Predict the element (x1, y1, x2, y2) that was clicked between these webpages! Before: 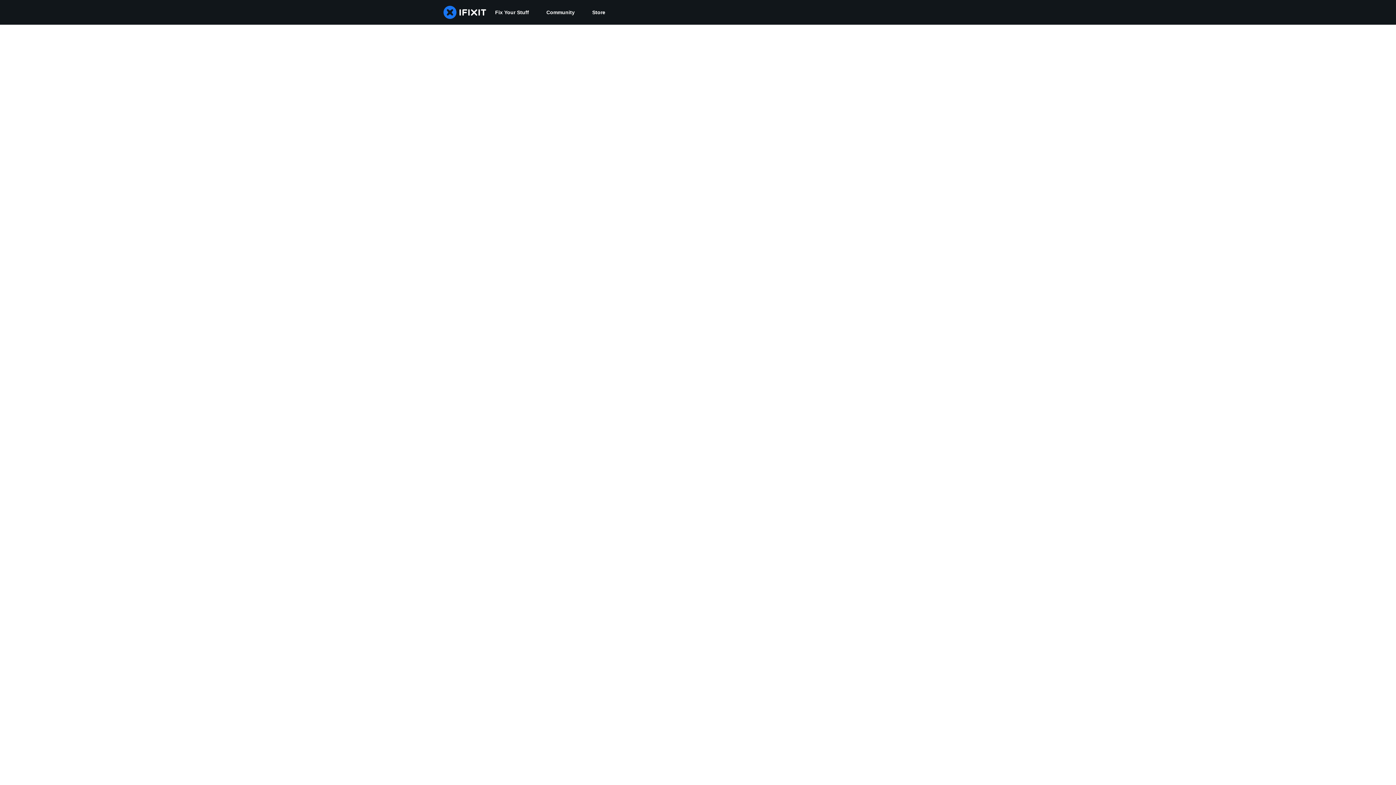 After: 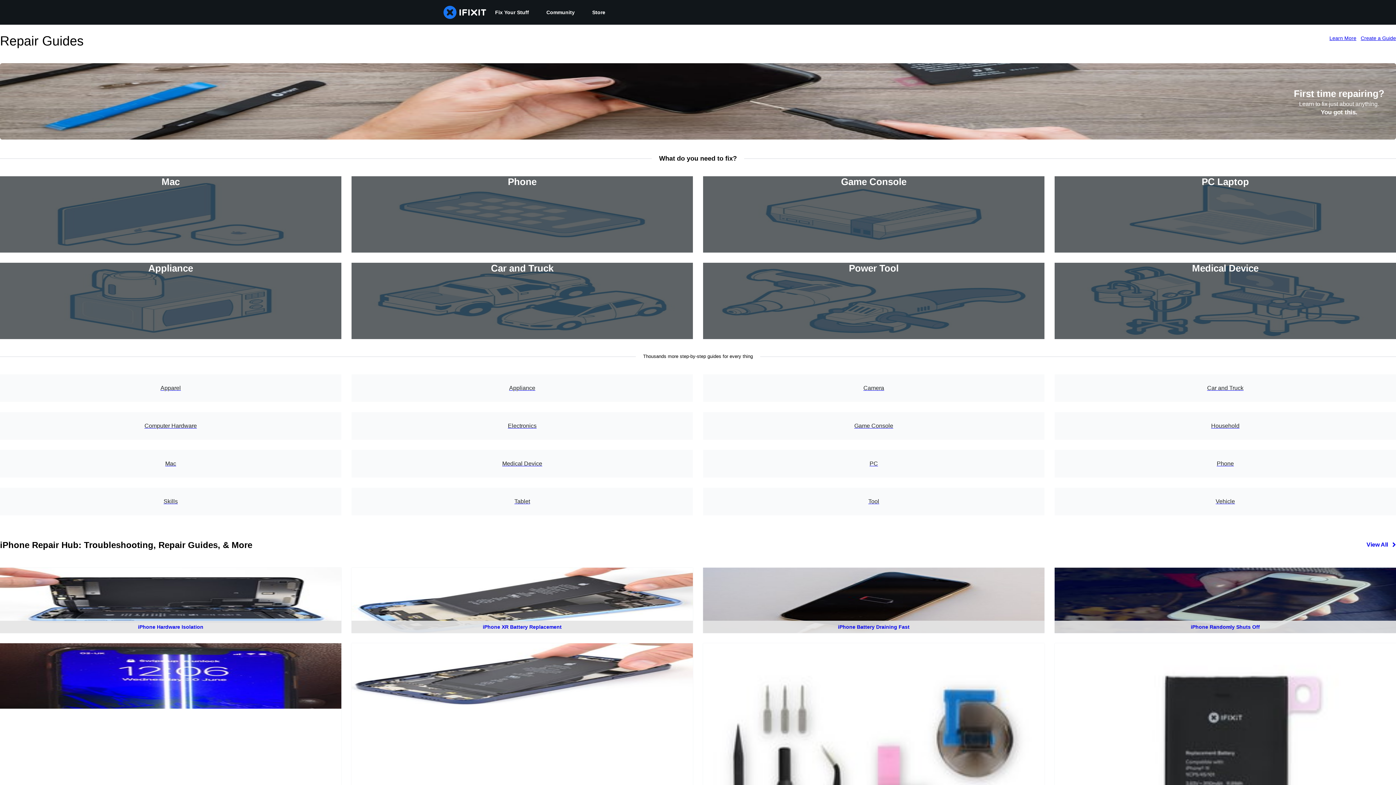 Action: bbox: (486, 0, 537, 24) label: Fix Your Stuff